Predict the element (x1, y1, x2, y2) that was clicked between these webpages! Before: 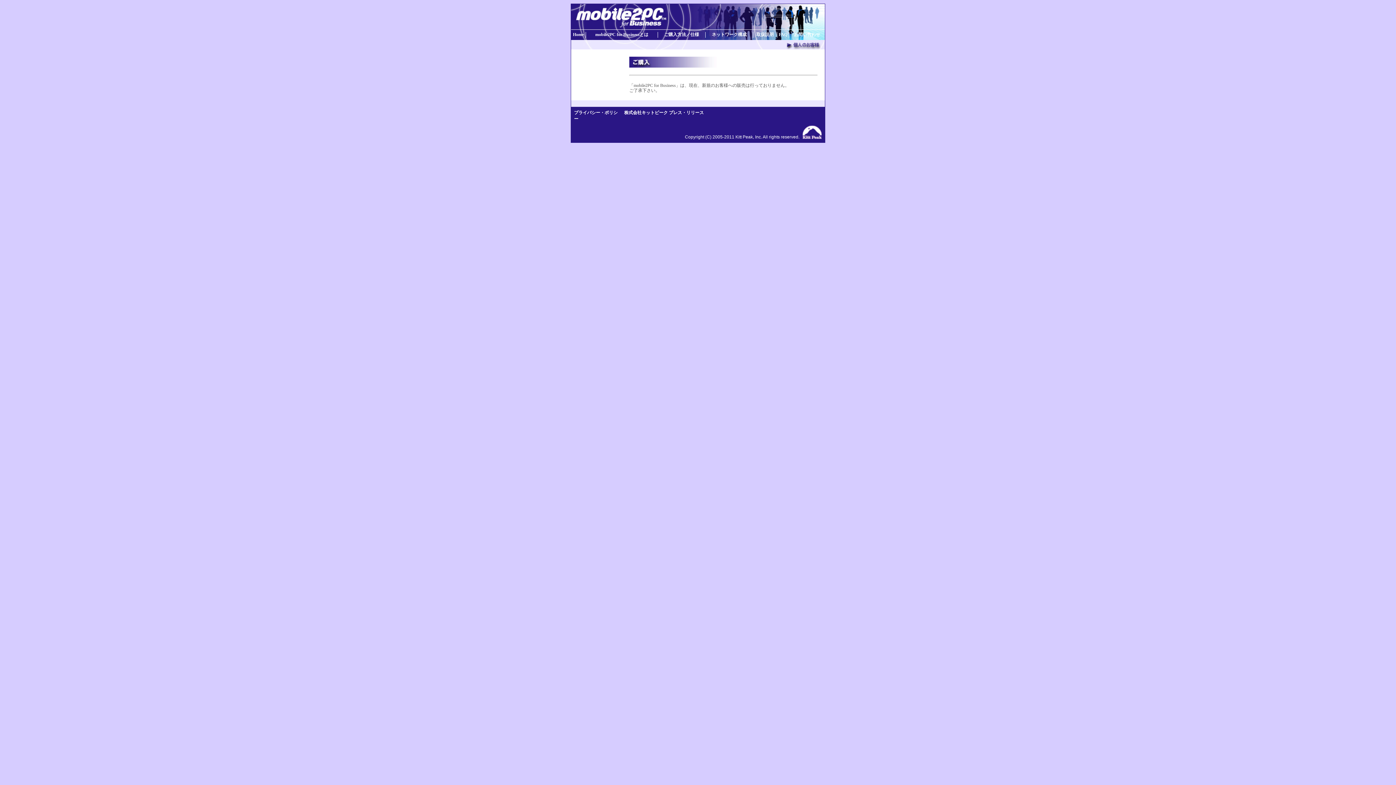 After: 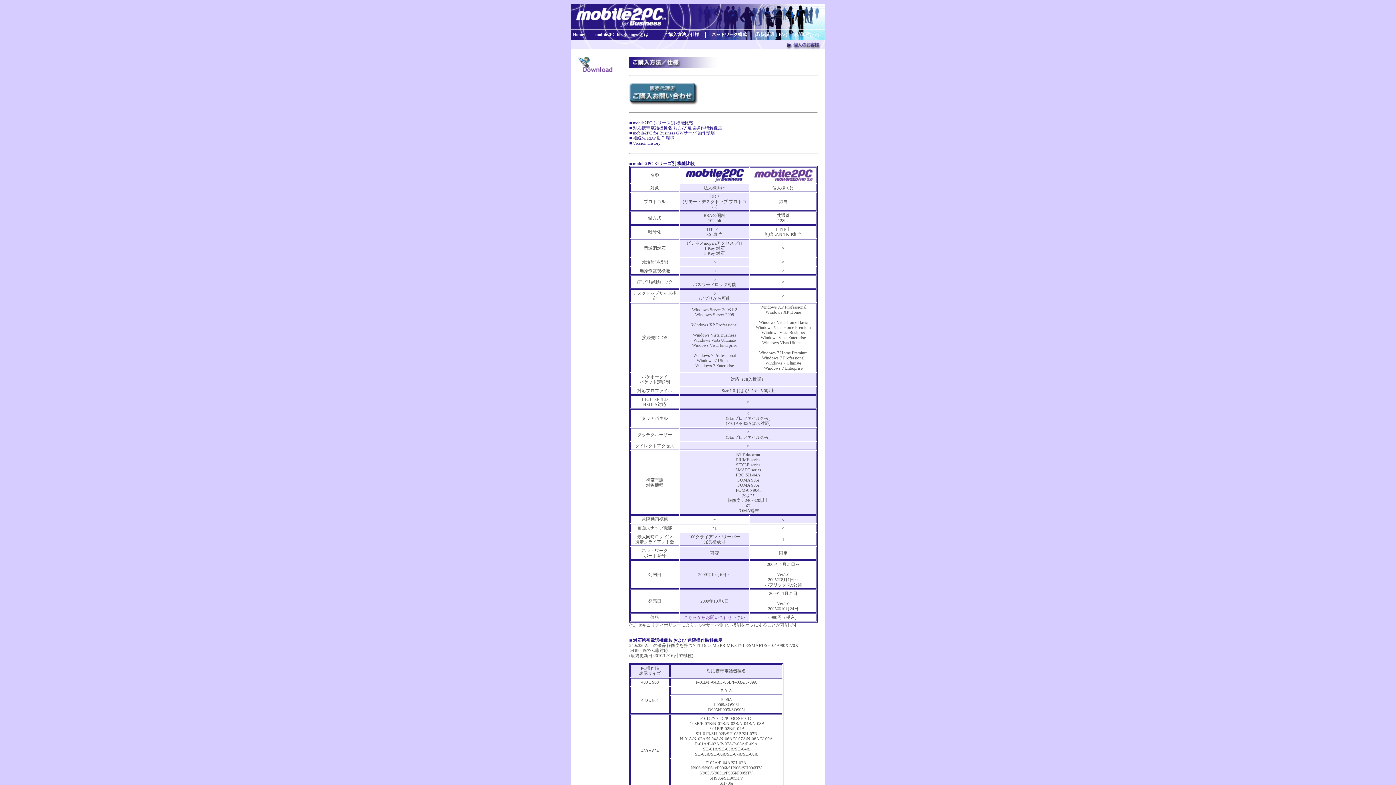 Action: label: ご購入方法／仕様 bbox: (664, 32, 699, 37)